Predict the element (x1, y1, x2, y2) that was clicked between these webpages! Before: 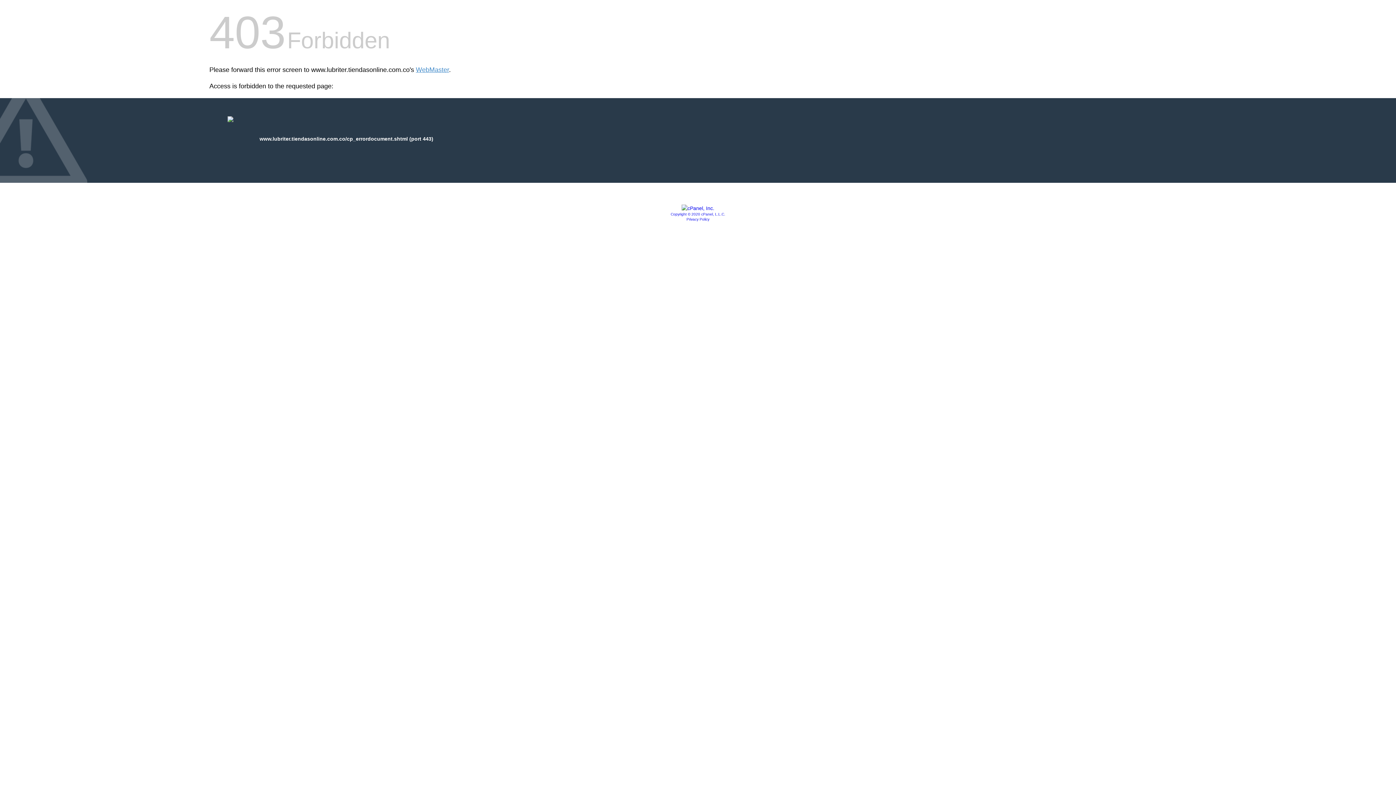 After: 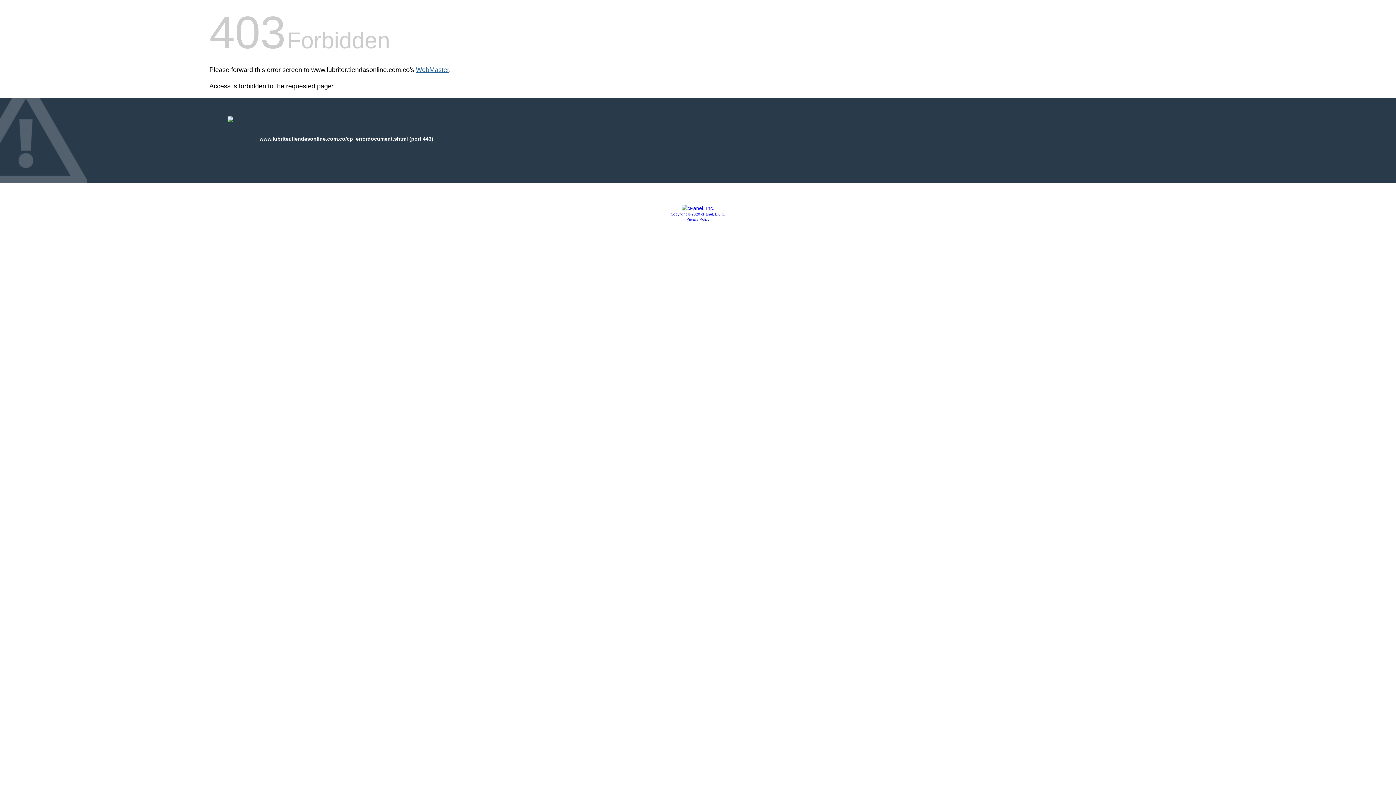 Action: label: WebMaster bbox: (416, 66, 449, 73)